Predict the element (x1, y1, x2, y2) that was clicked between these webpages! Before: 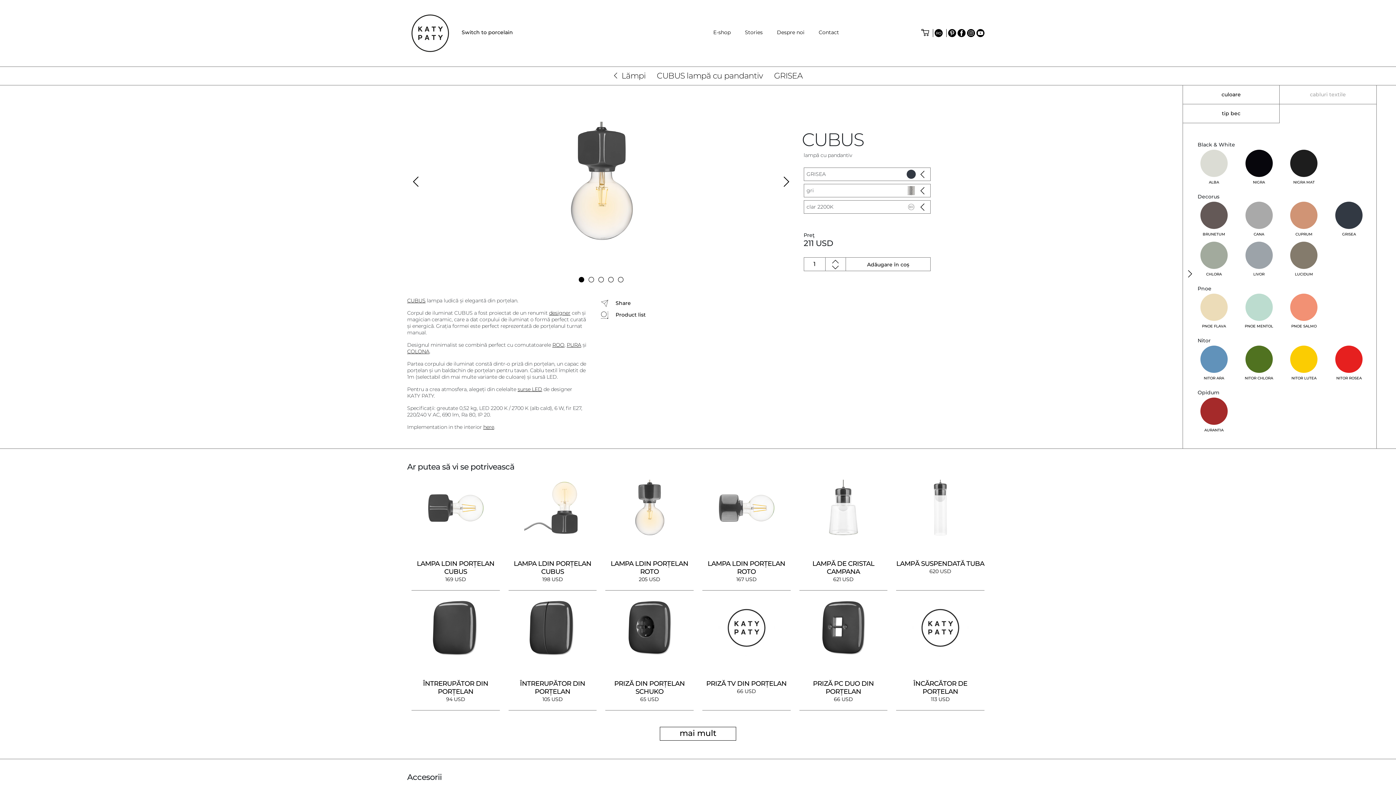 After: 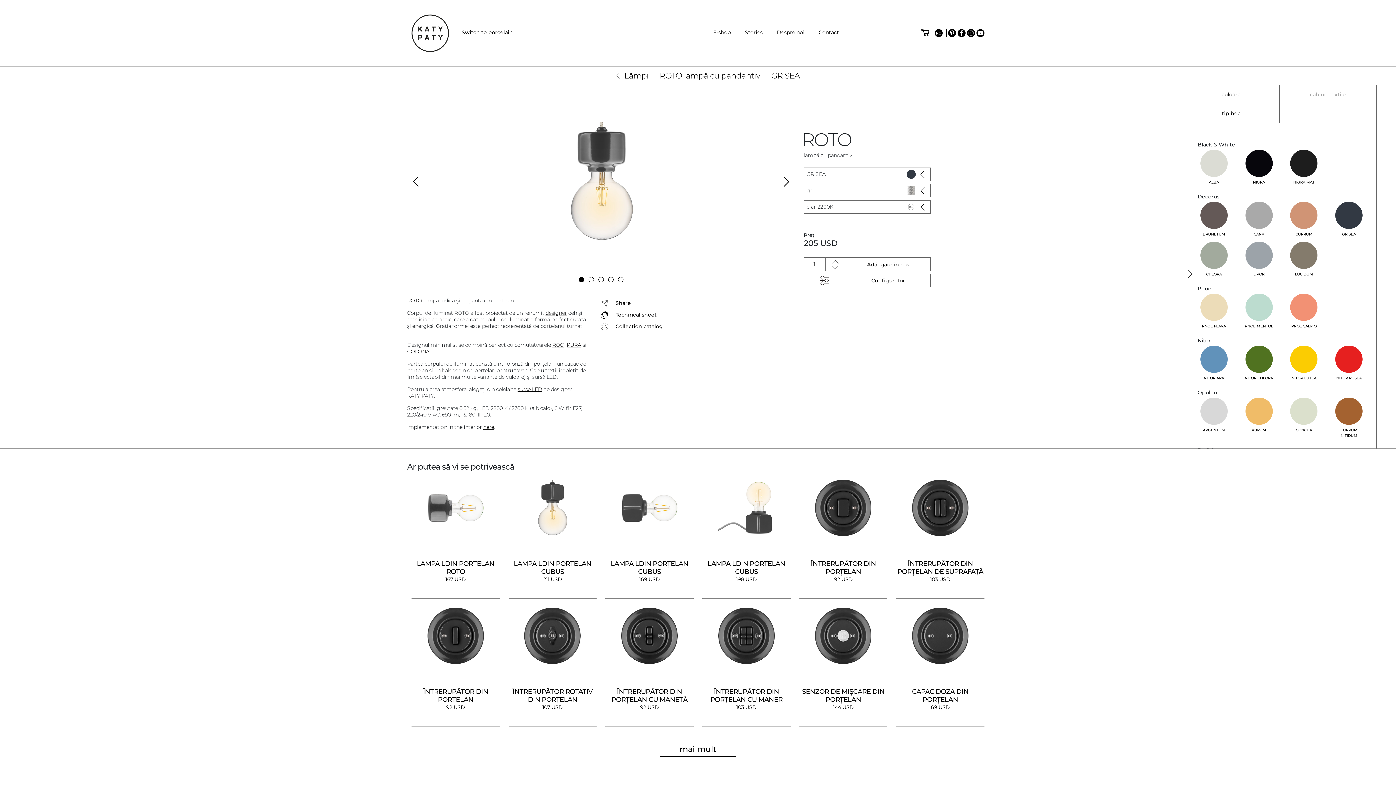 Action: bbox: (601, 476, 698, 596) label: LAMPA LDIN PORȚELAN ROTO
205 USD